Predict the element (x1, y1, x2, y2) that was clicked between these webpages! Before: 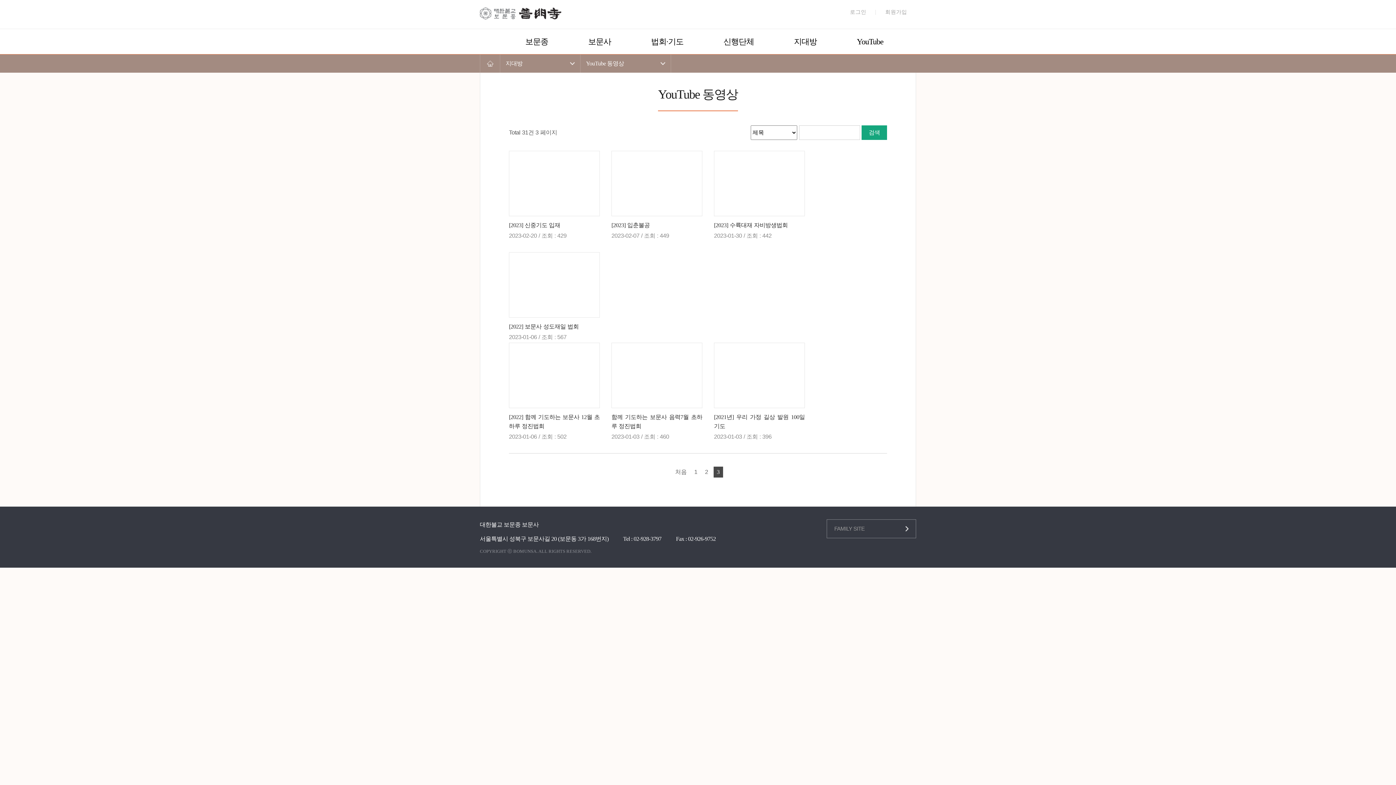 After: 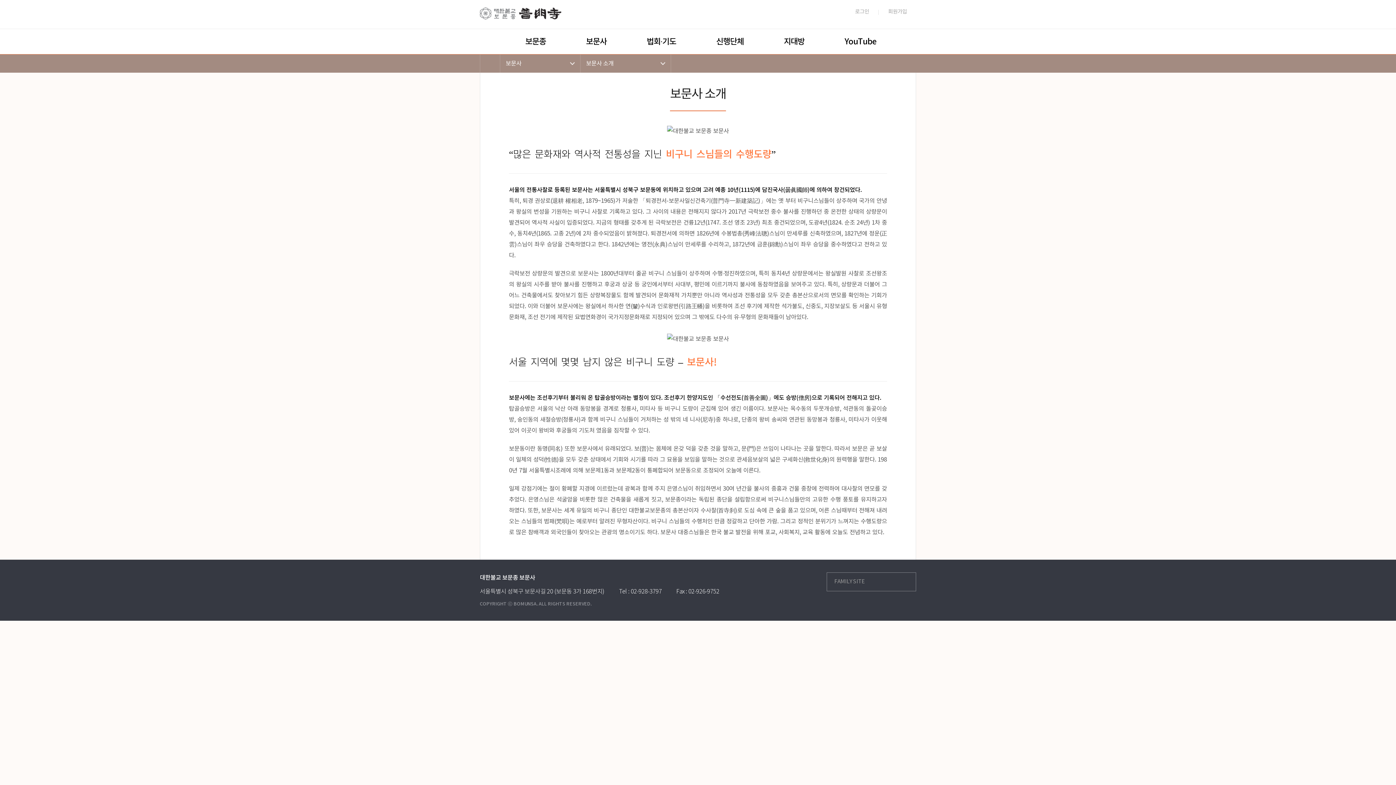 Action: bbox: (568, 29, 631, 54) label: 보문사